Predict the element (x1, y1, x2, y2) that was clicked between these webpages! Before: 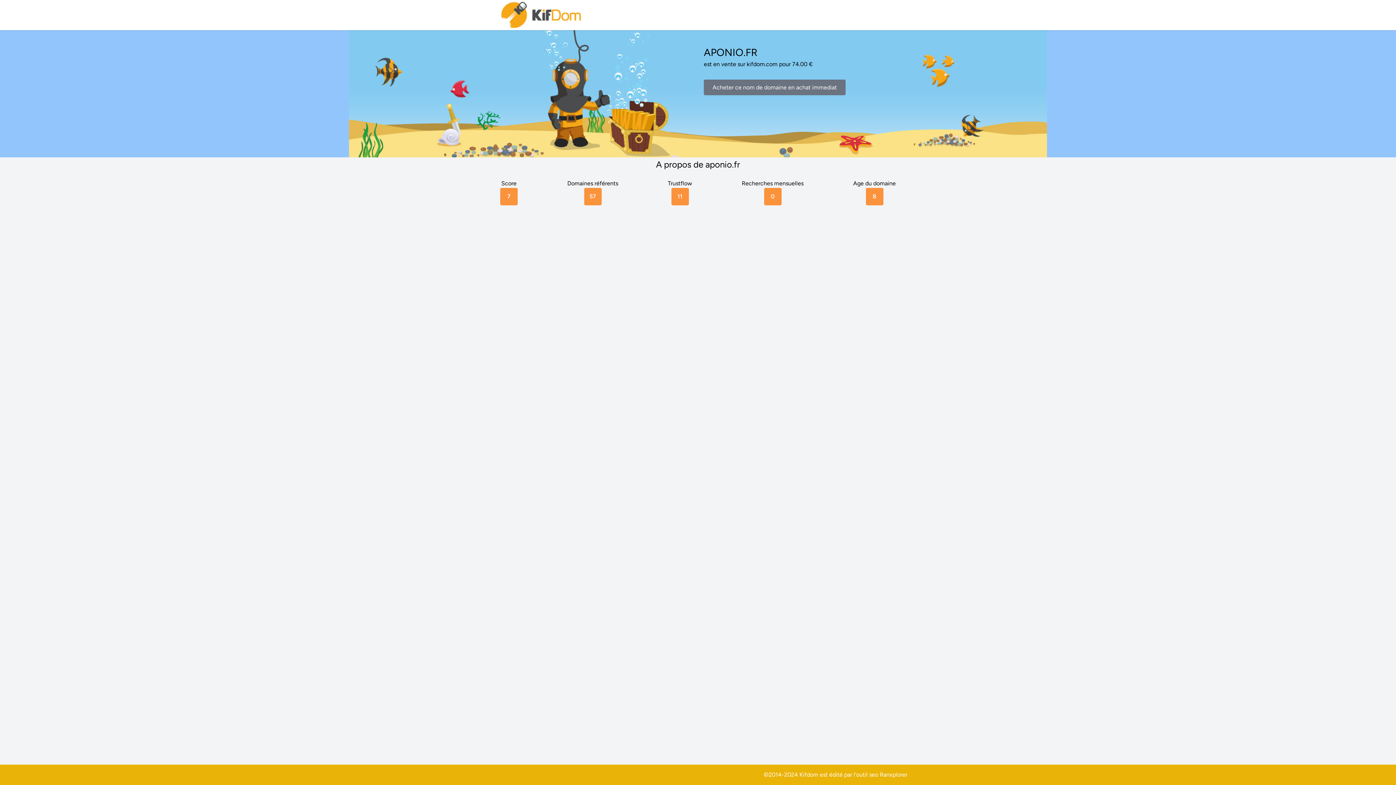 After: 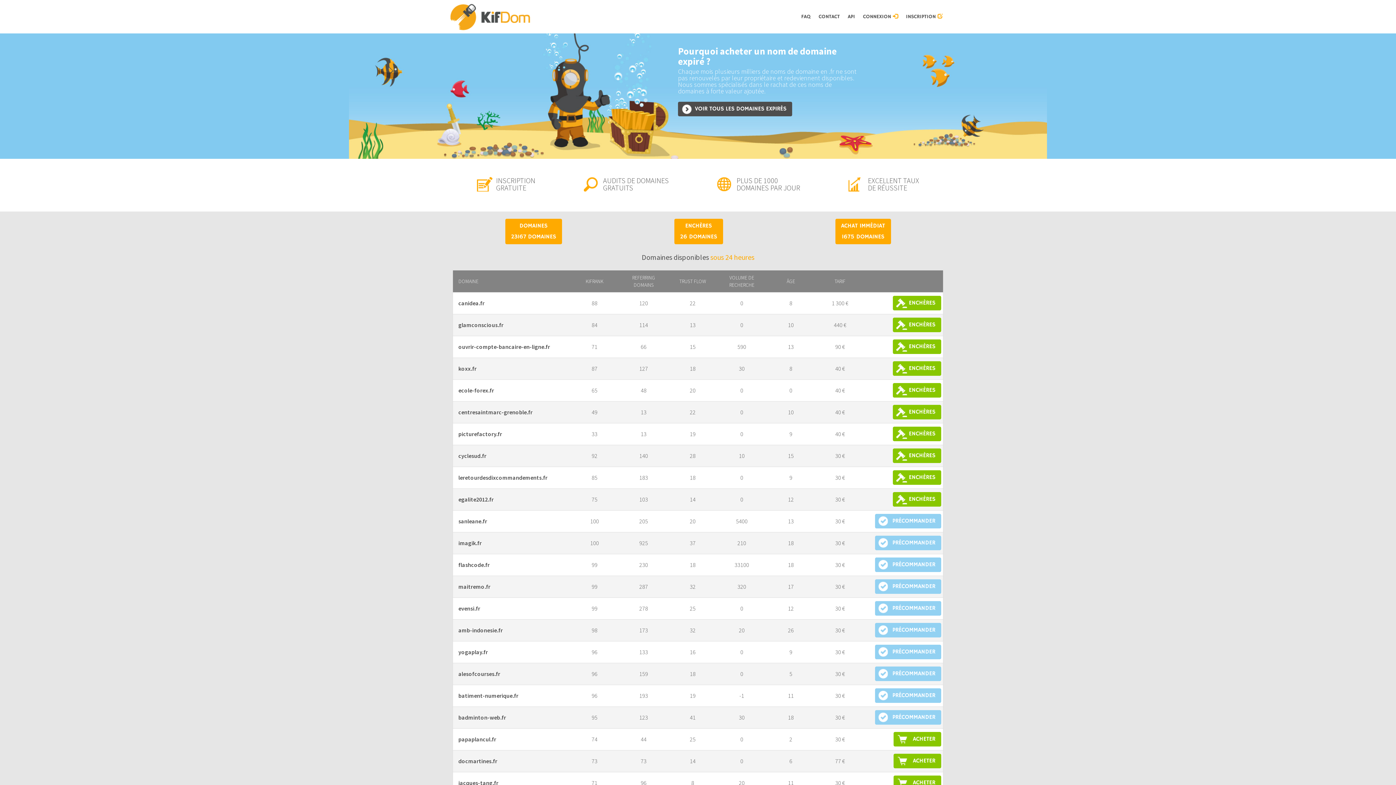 Action: bbox: (500, 0, 583, 30)